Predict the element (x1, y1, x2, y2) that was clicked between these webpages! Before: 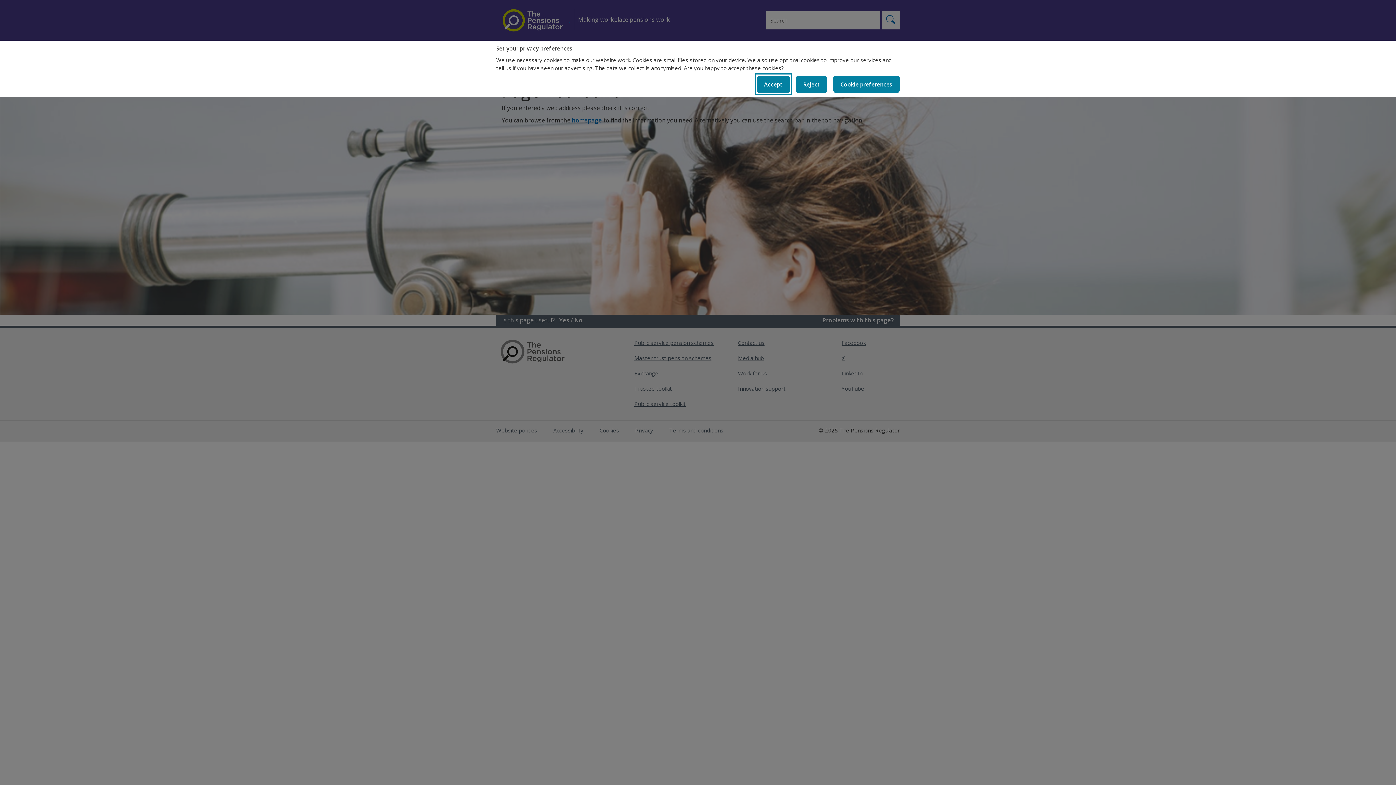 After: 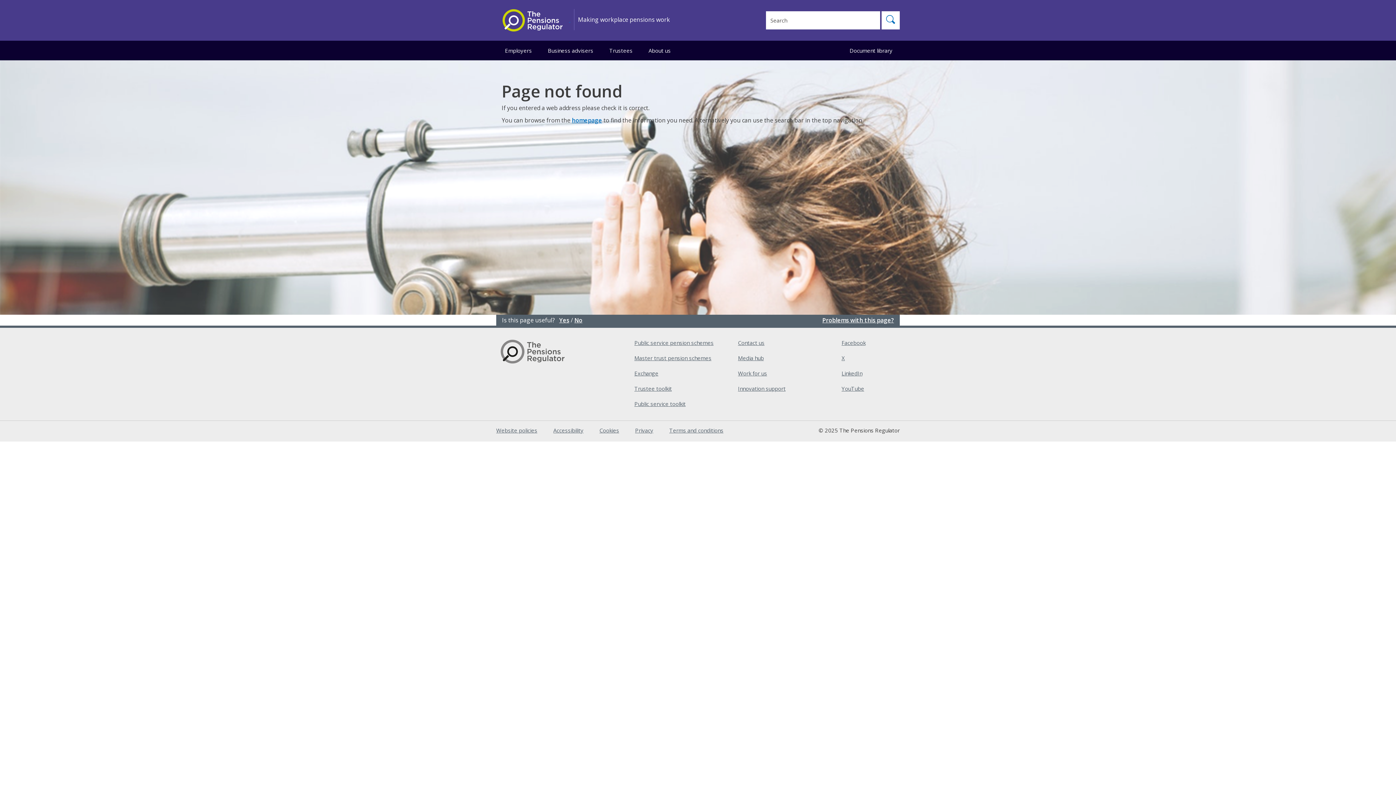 Action: label: Reject bbox: (796, 75, 827, 93)